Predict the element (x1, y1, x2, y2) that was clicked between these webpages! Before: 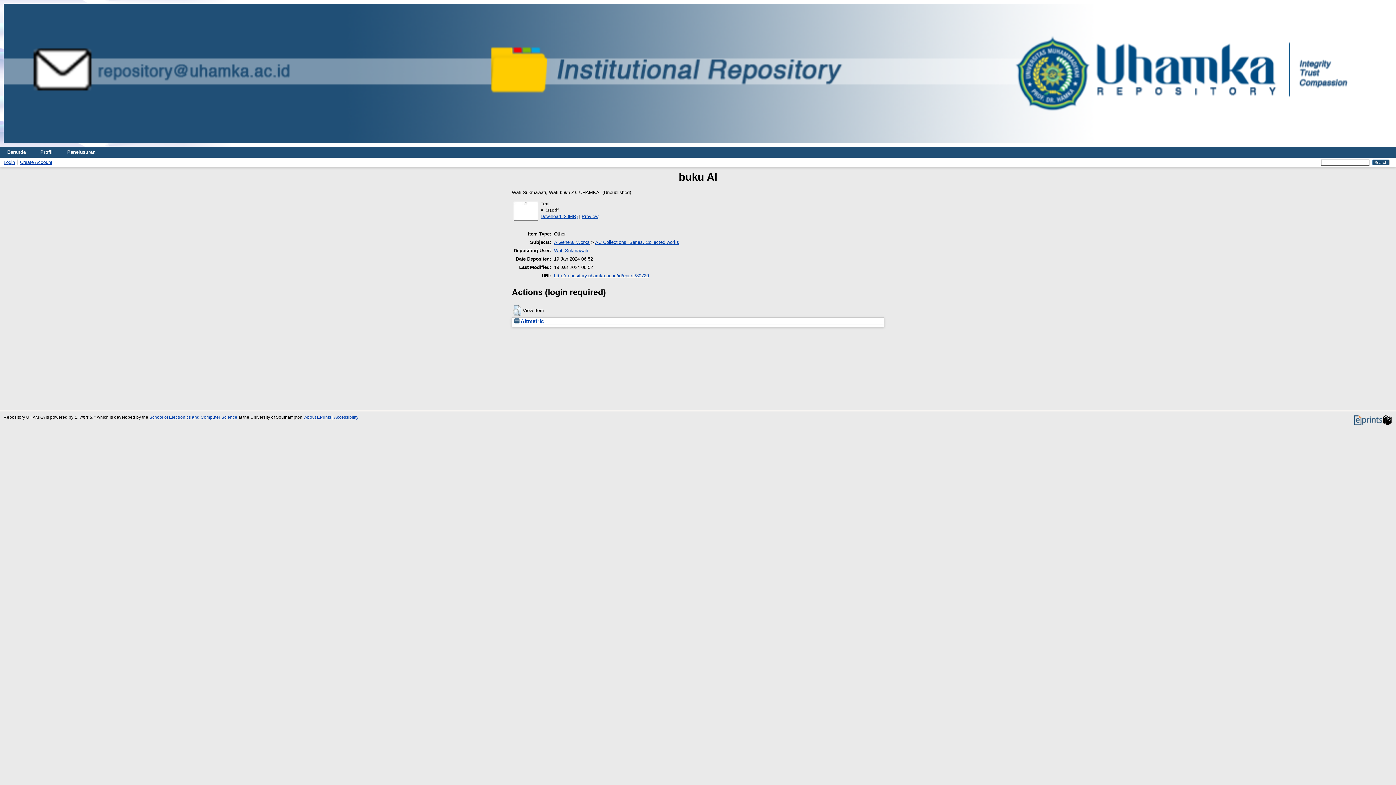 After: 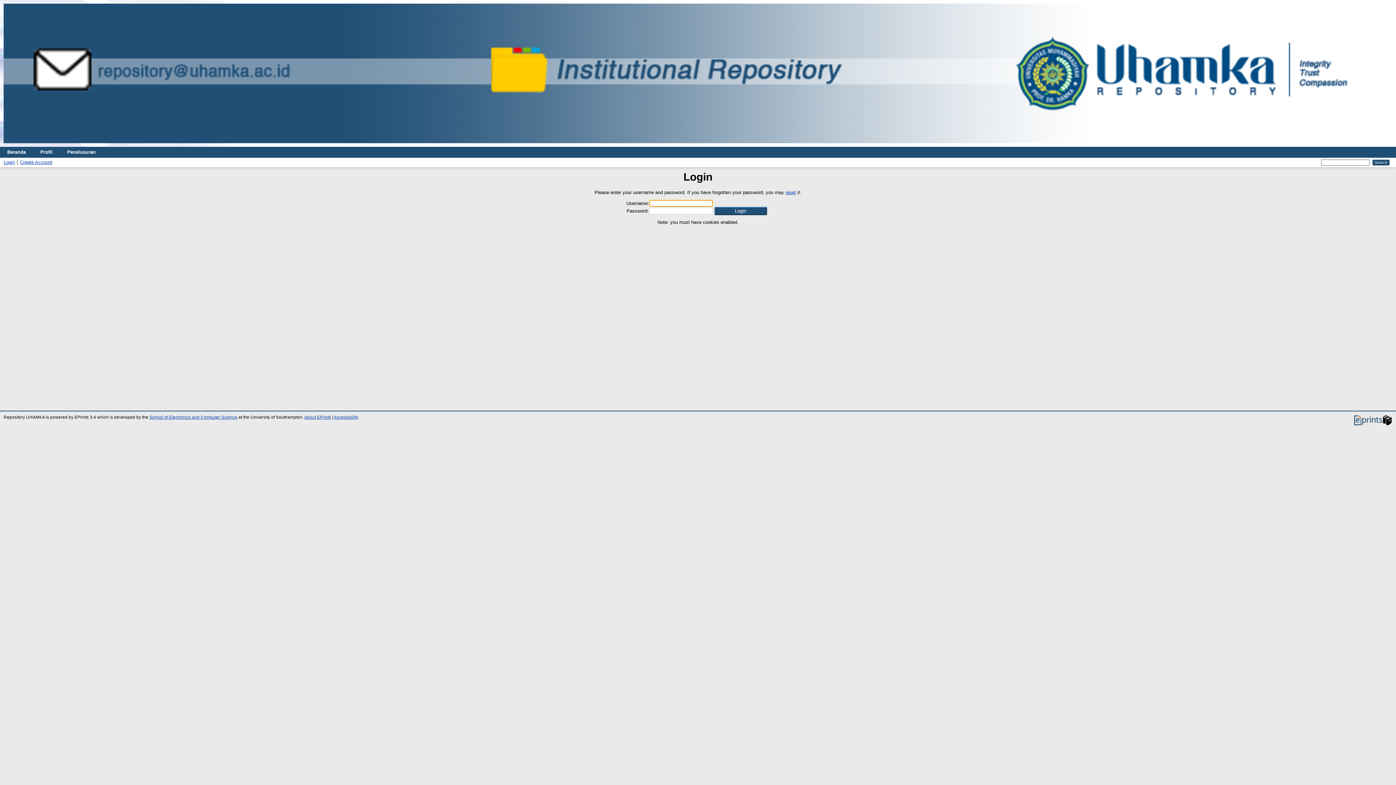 Action: bbox: (513, 311, 521, 317)